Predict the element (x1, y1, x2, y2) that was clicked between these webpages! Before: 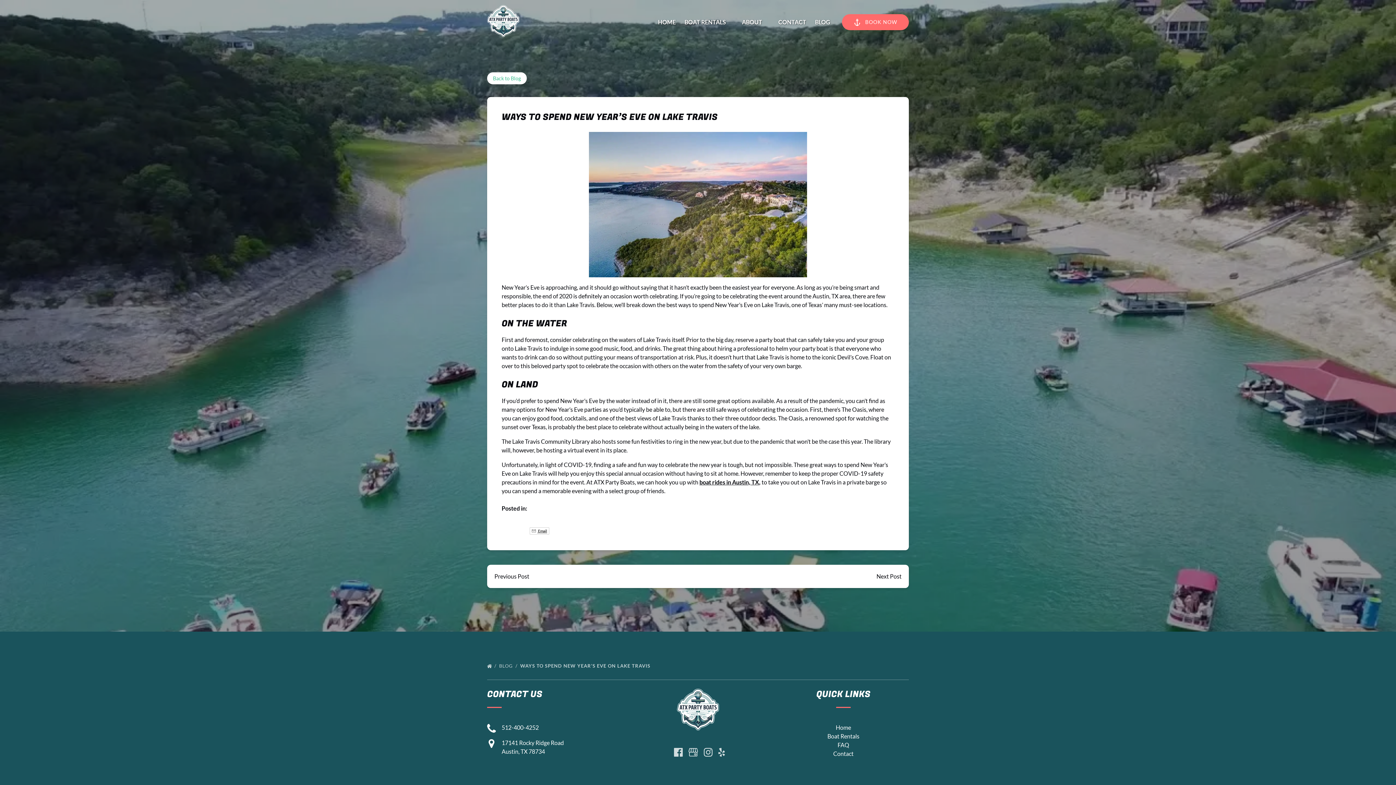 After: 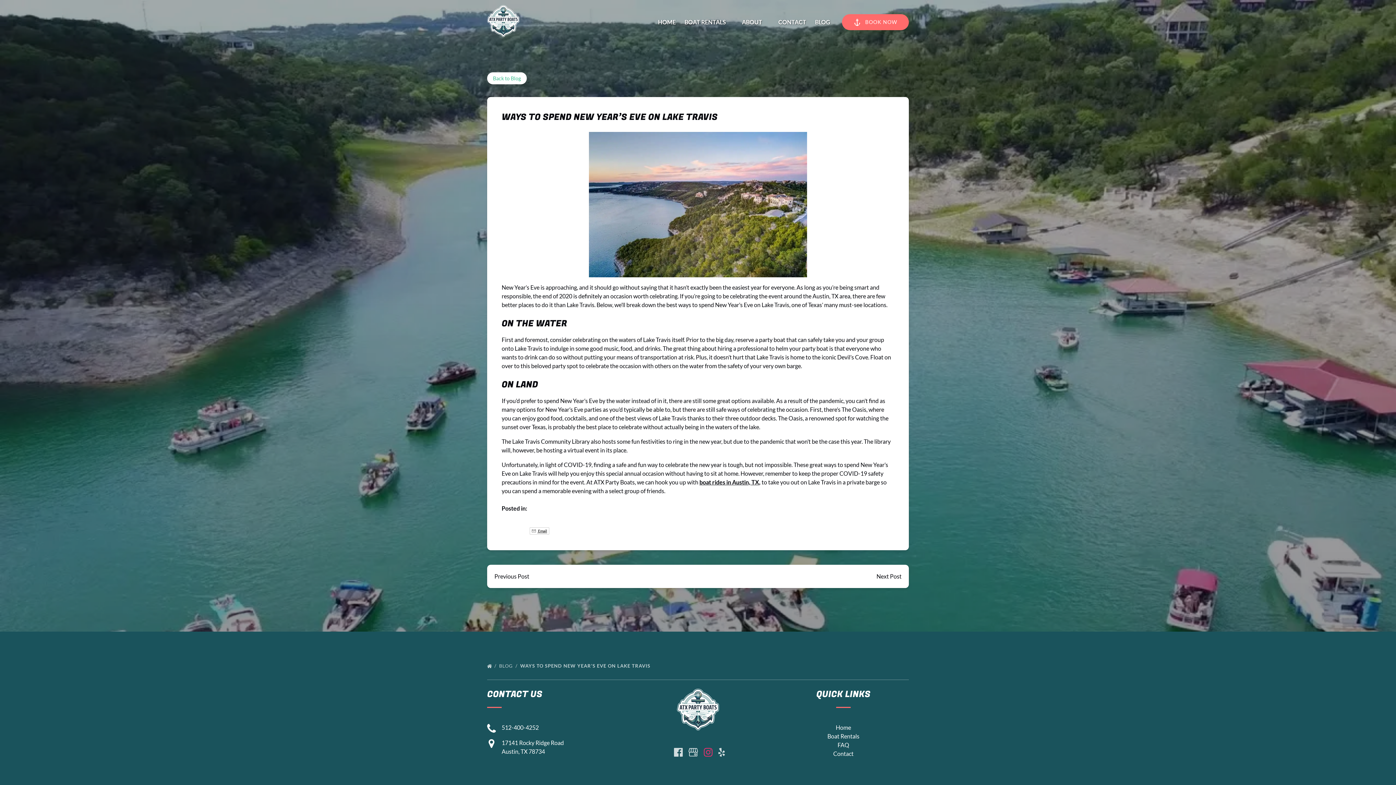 Action: bbox: (703, 748, 712, 757)